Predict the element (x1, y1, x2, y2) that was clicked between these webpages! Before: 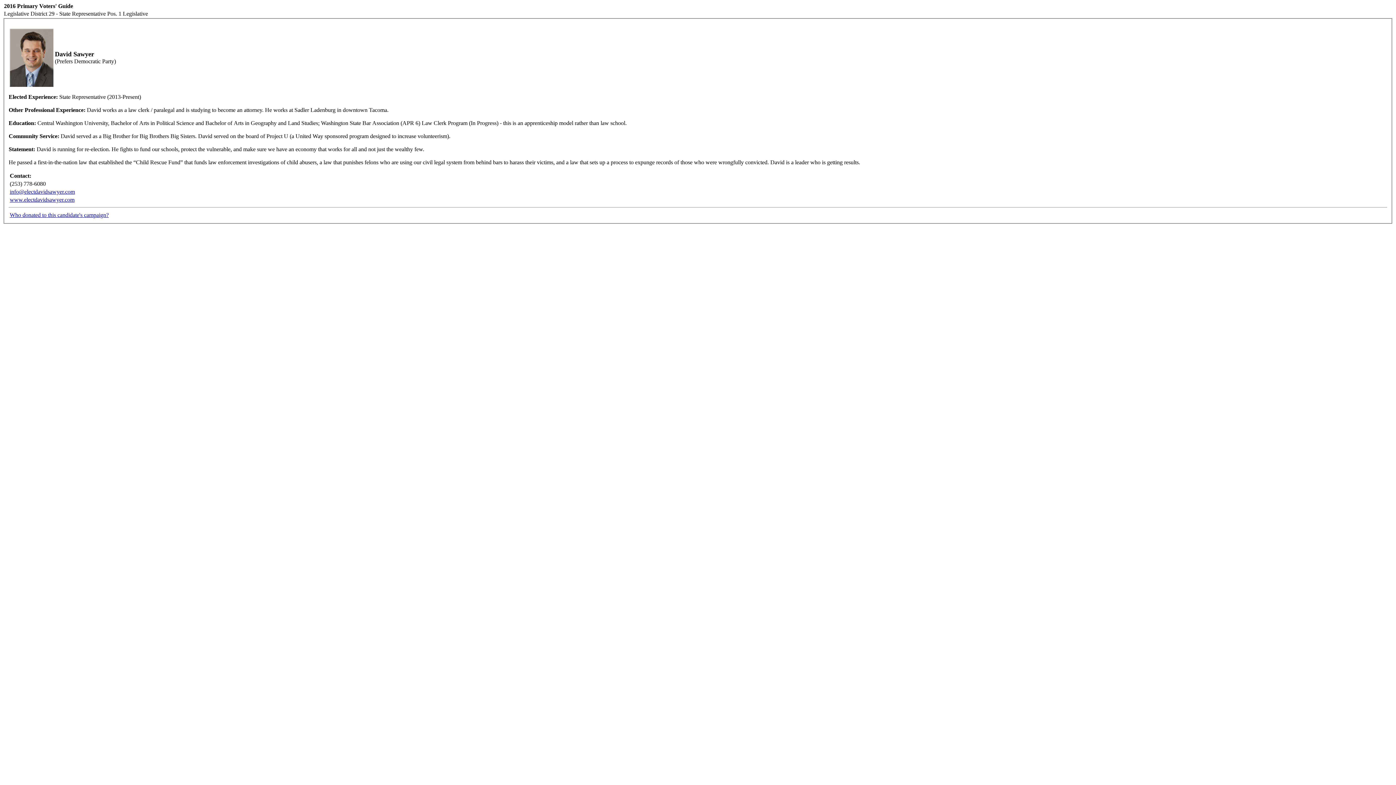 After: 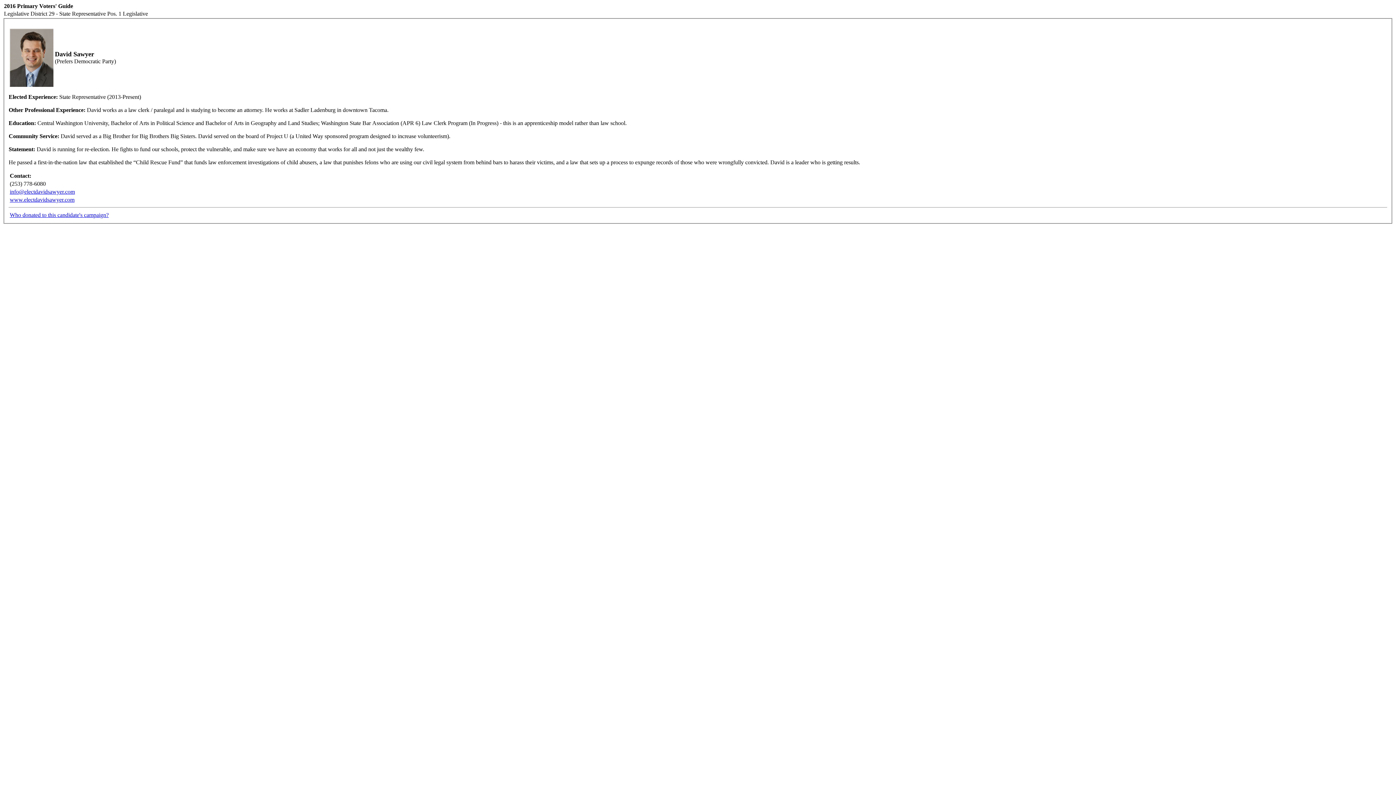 Action: label: www.electdavidsawyer.com bbox: (9, 196, 74, 202)